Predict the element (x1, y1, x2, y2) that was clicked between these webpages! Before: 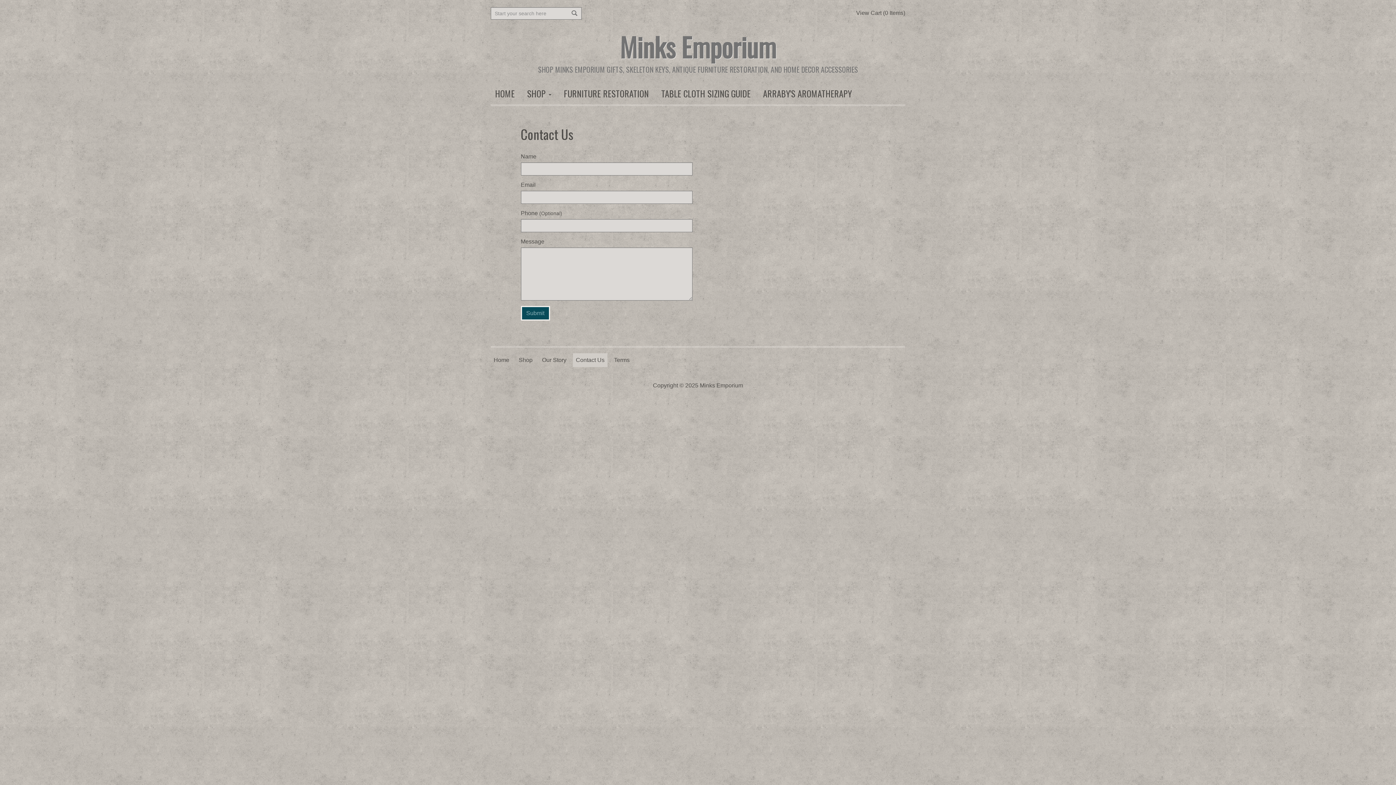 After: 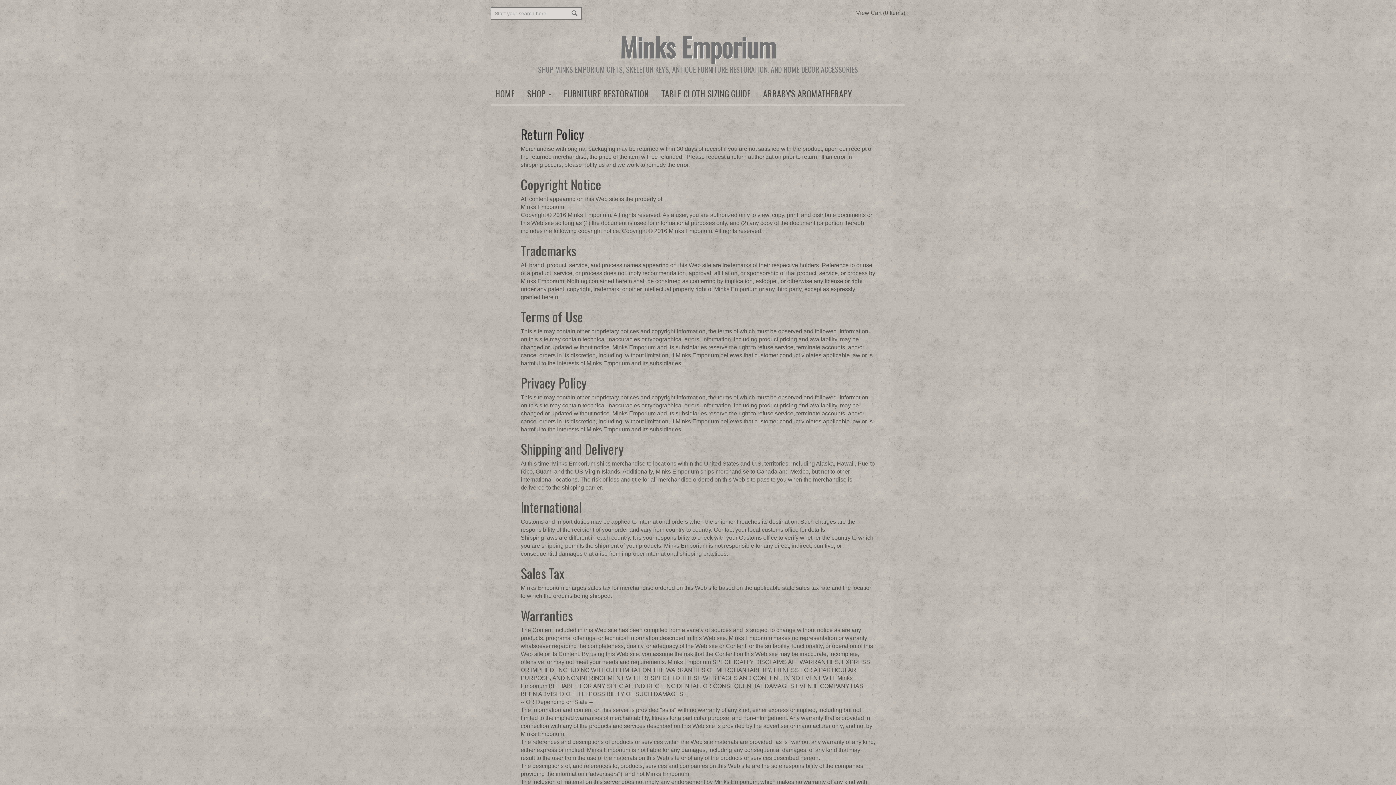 Action: label: Terms bbox: (611, 353, 632, 367)